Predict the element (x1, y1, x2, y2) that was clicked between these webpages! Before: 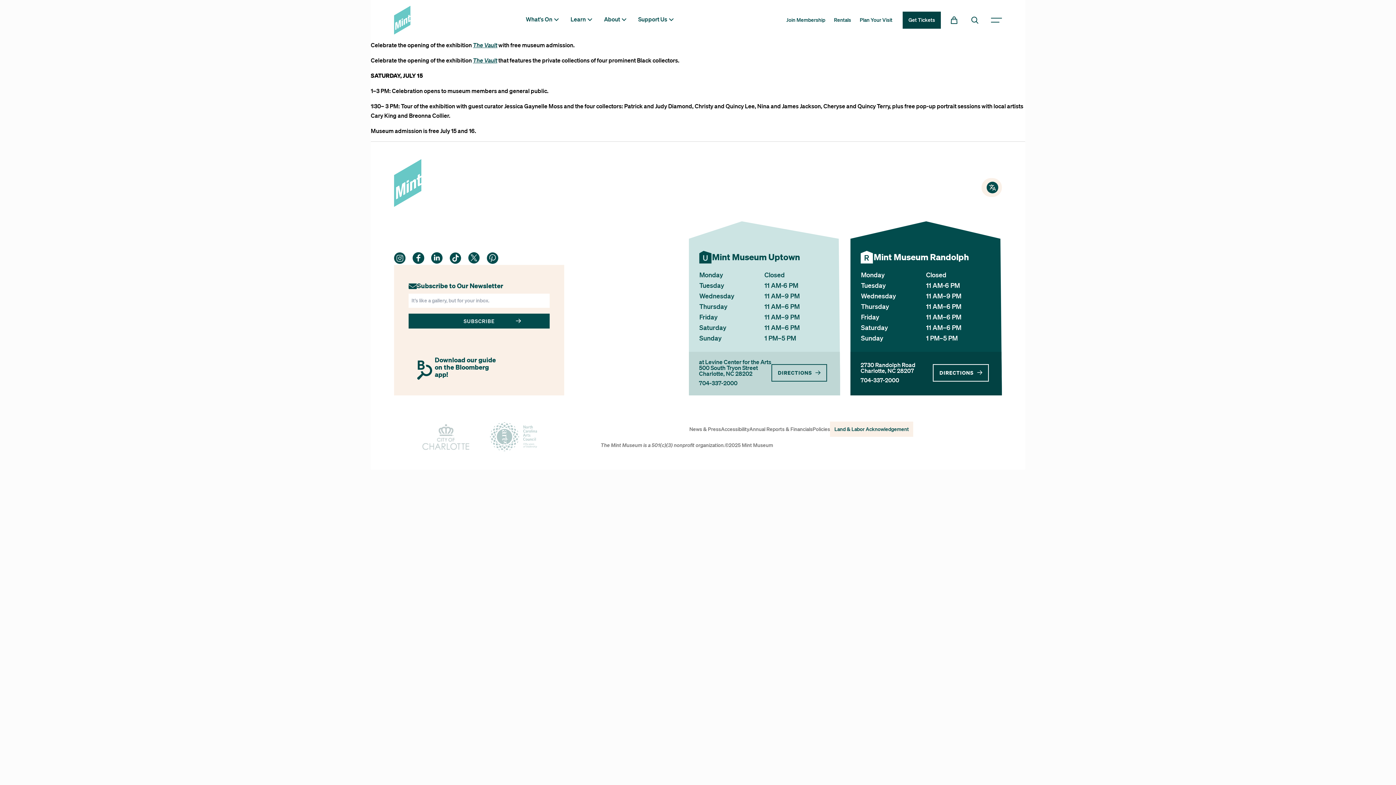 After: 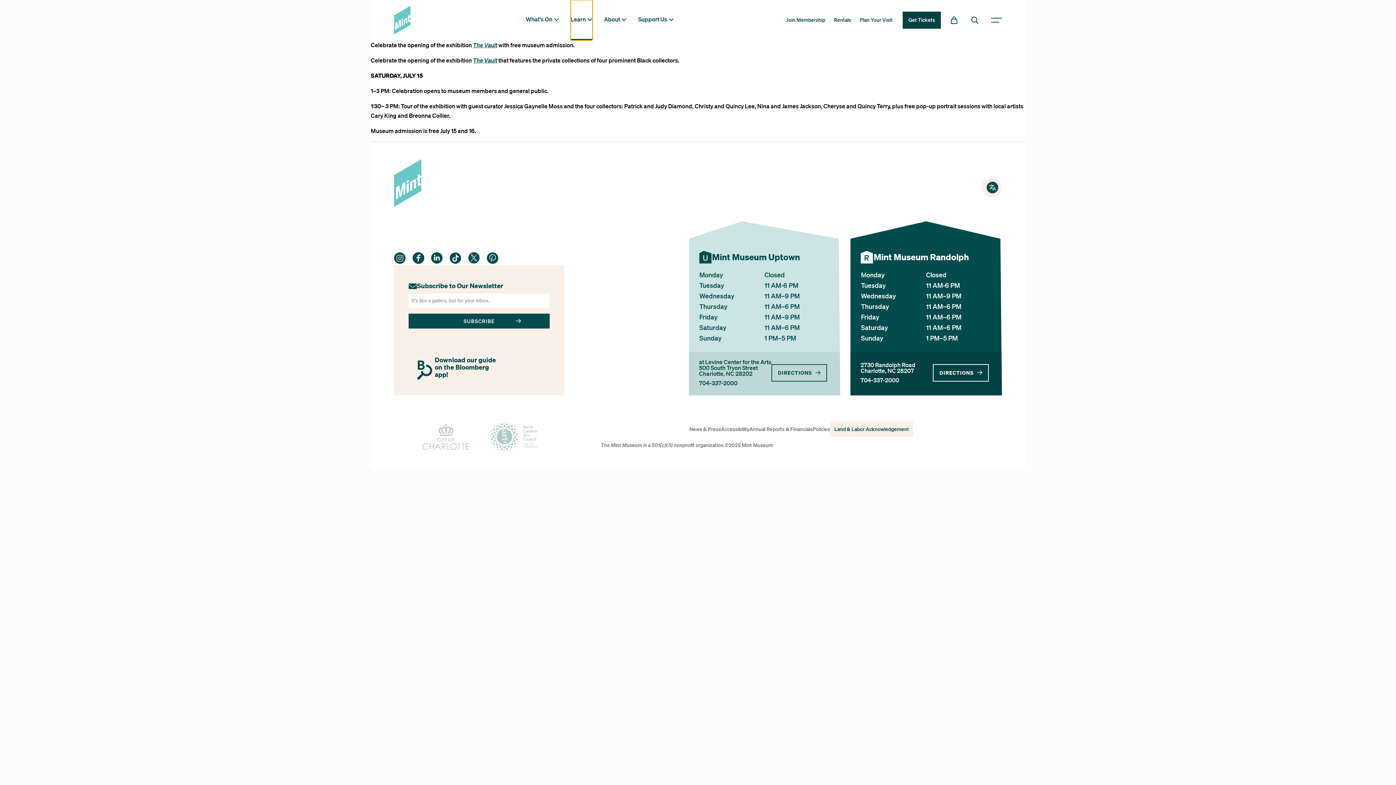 Action: label: Open learn Dropdown bbox: (570, 0, 592, 40)